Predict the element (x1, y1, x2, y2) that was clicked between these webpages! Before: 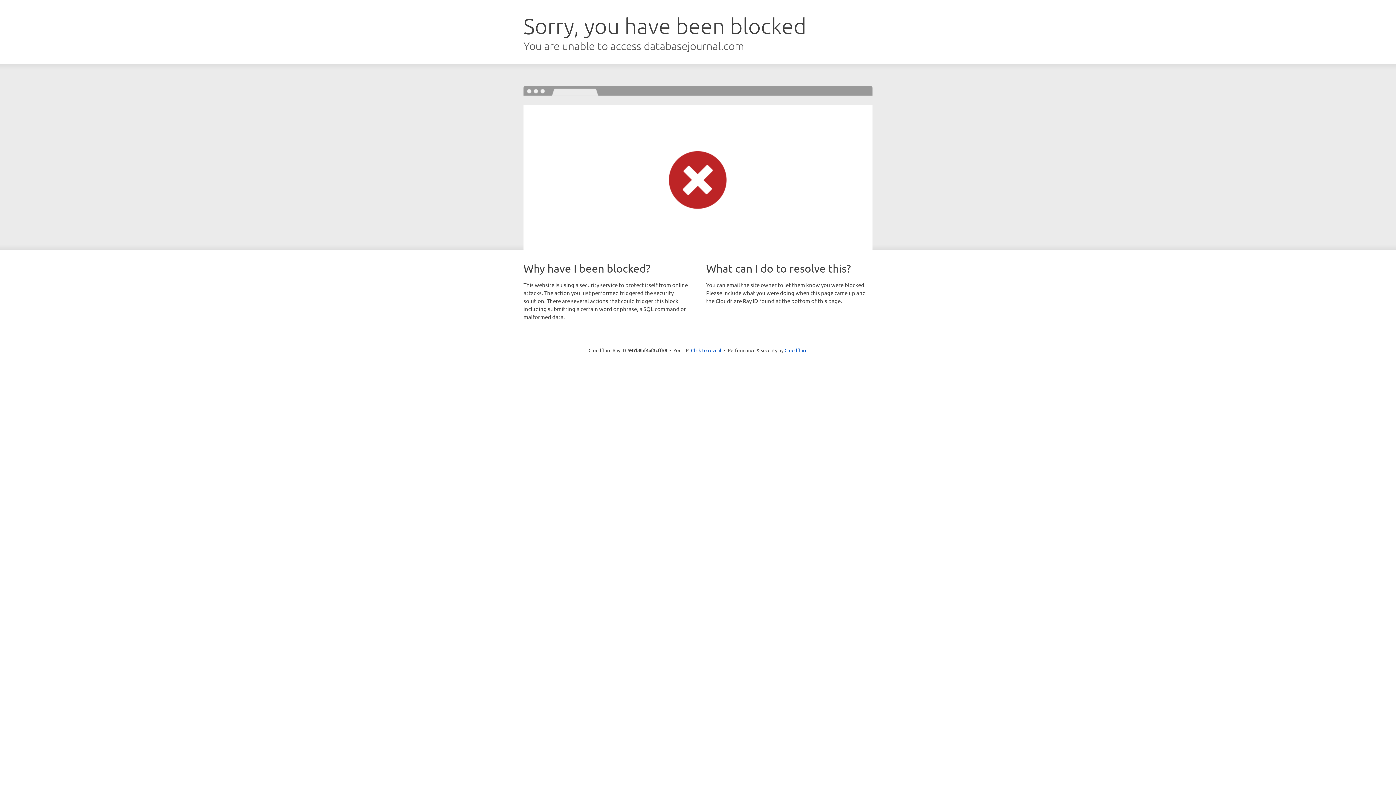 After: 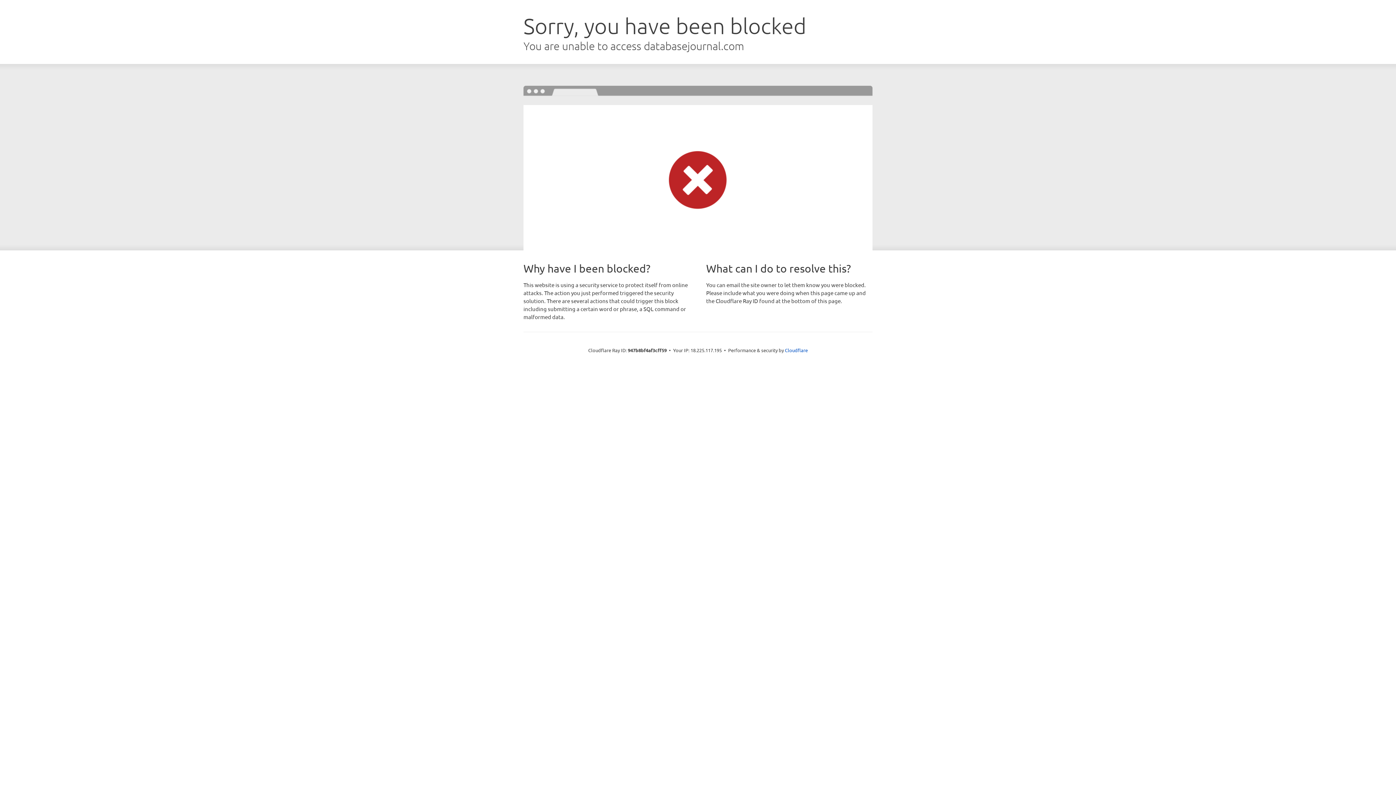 Action: label: Click to reveal bbox: (691, 346, 721, 353)